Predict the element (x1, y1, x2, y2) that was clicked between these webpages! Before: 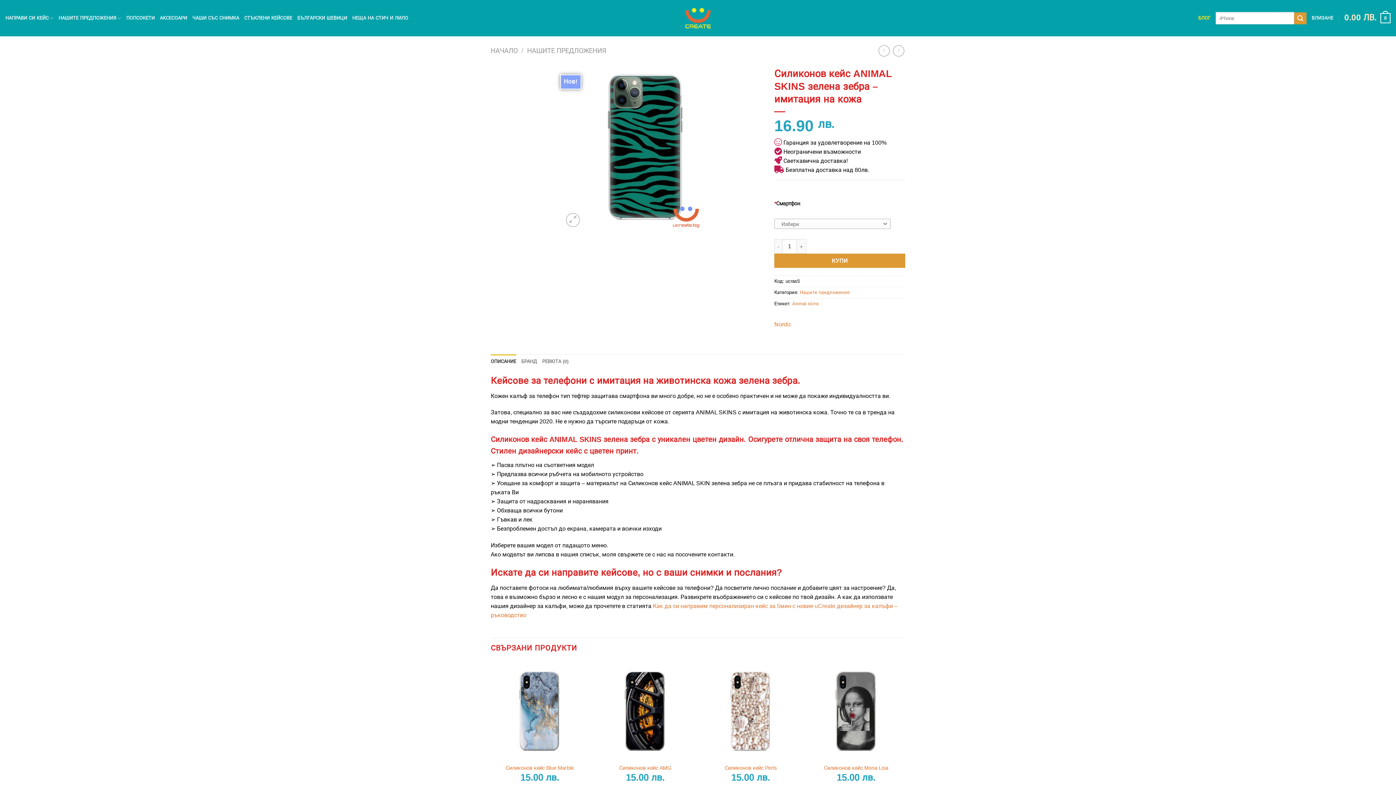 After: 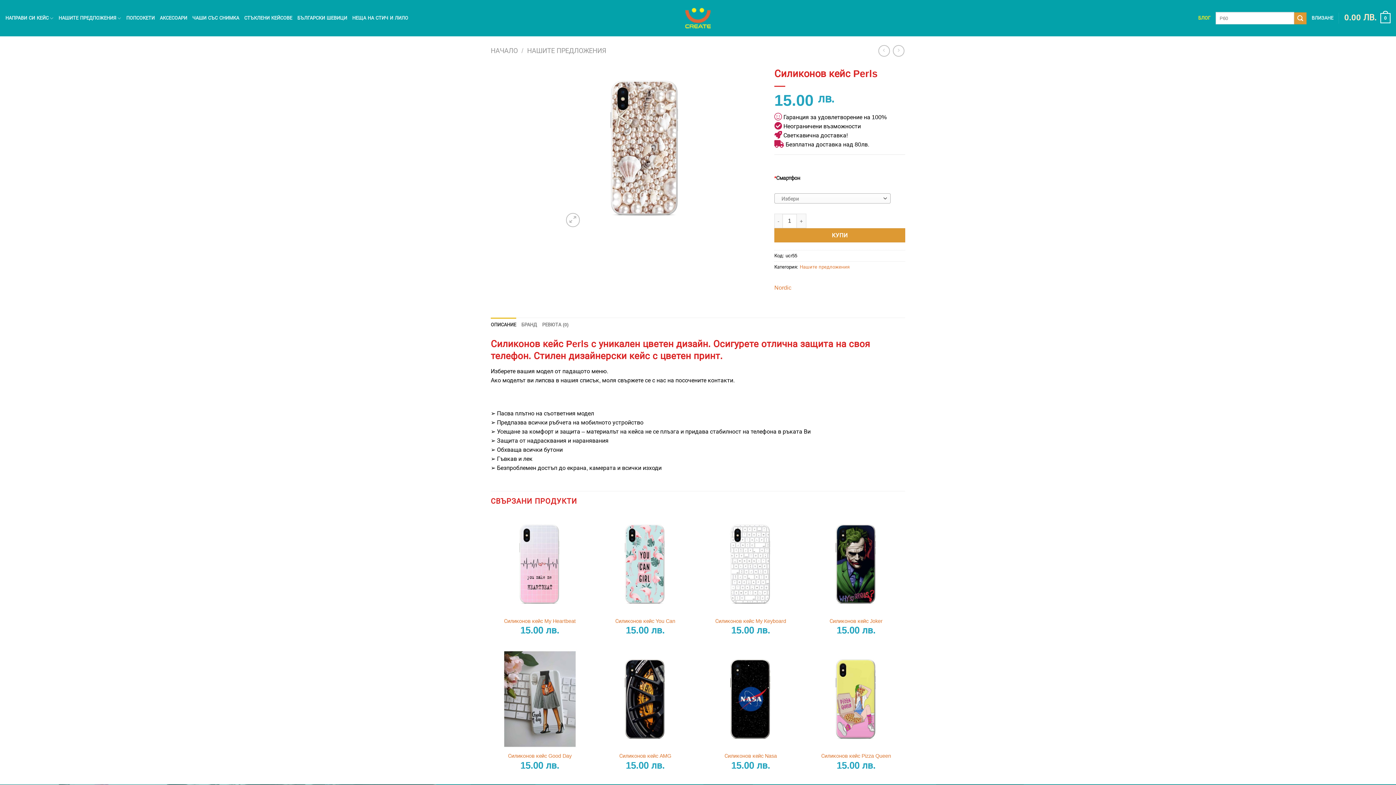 Action: bbox: (724, 765, 776, 771) label: Силиконов кейс Perls